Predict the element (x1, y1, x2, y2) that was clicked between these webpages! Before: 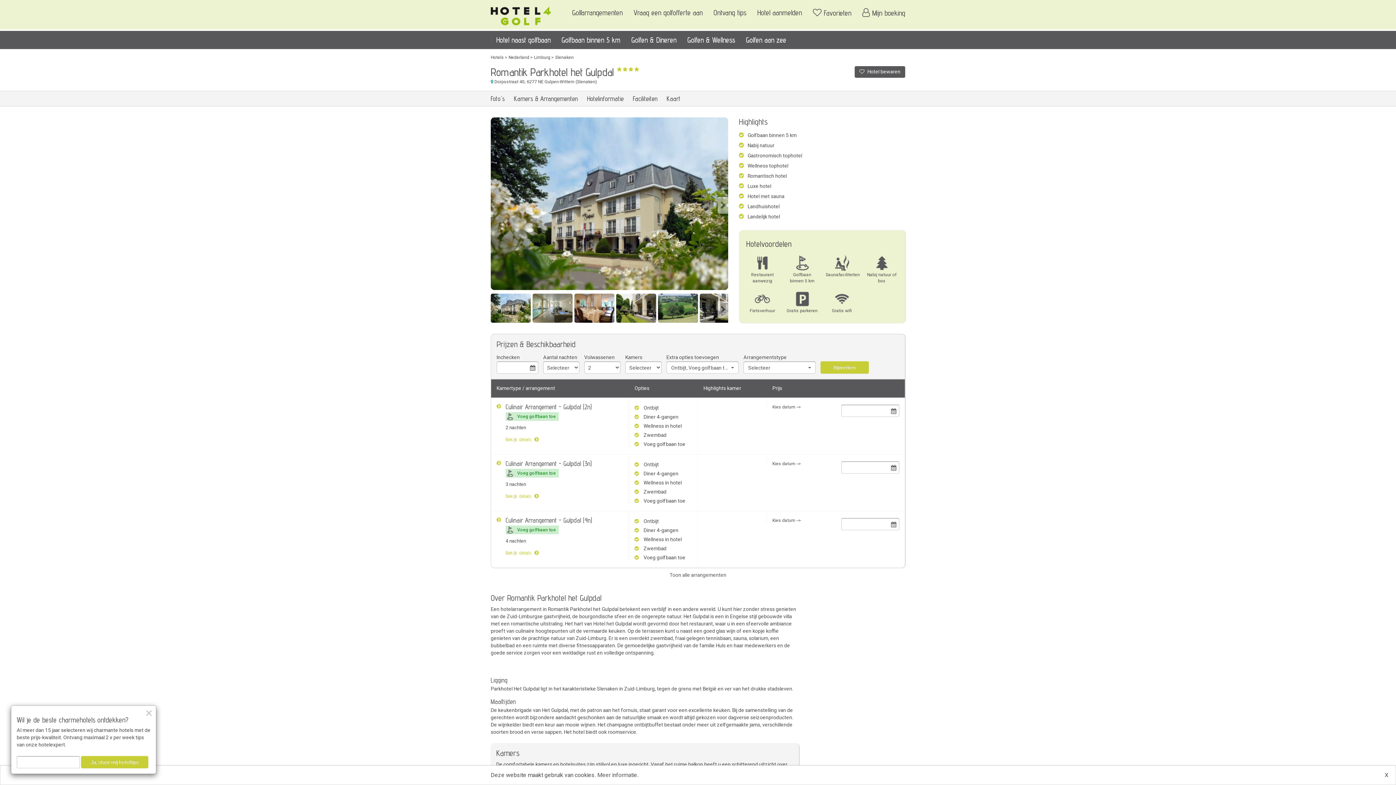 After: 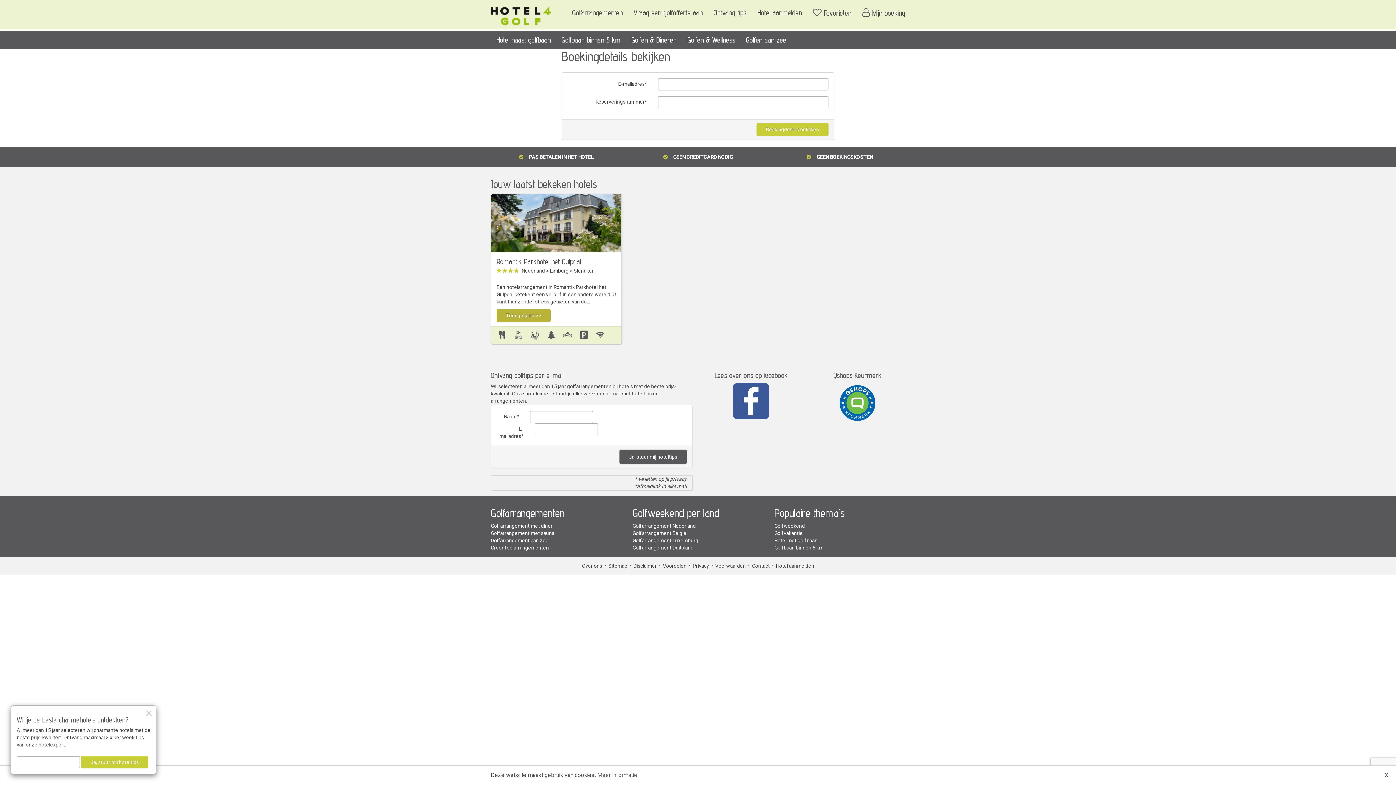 Action: label:  Mijn boeking bbox: (857, 3, 910, 22)